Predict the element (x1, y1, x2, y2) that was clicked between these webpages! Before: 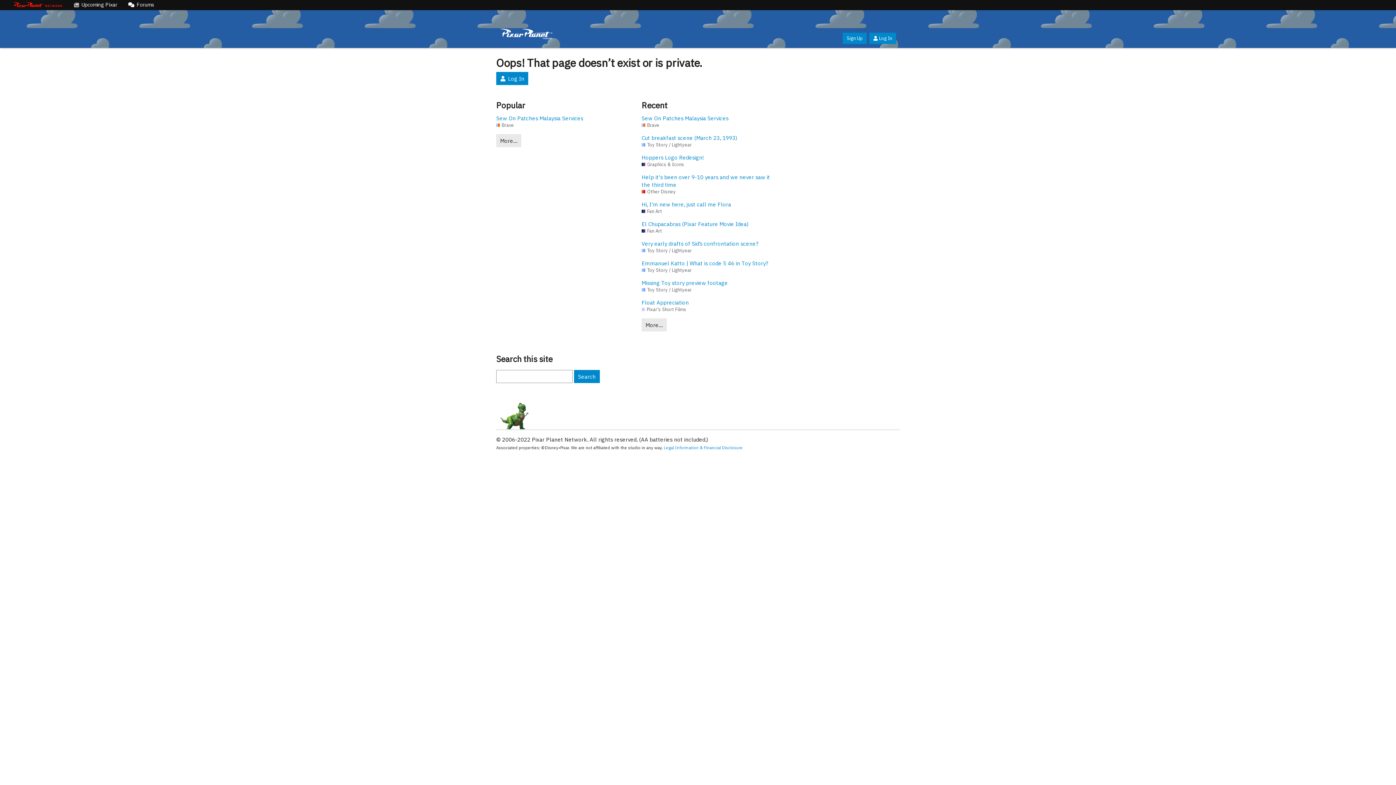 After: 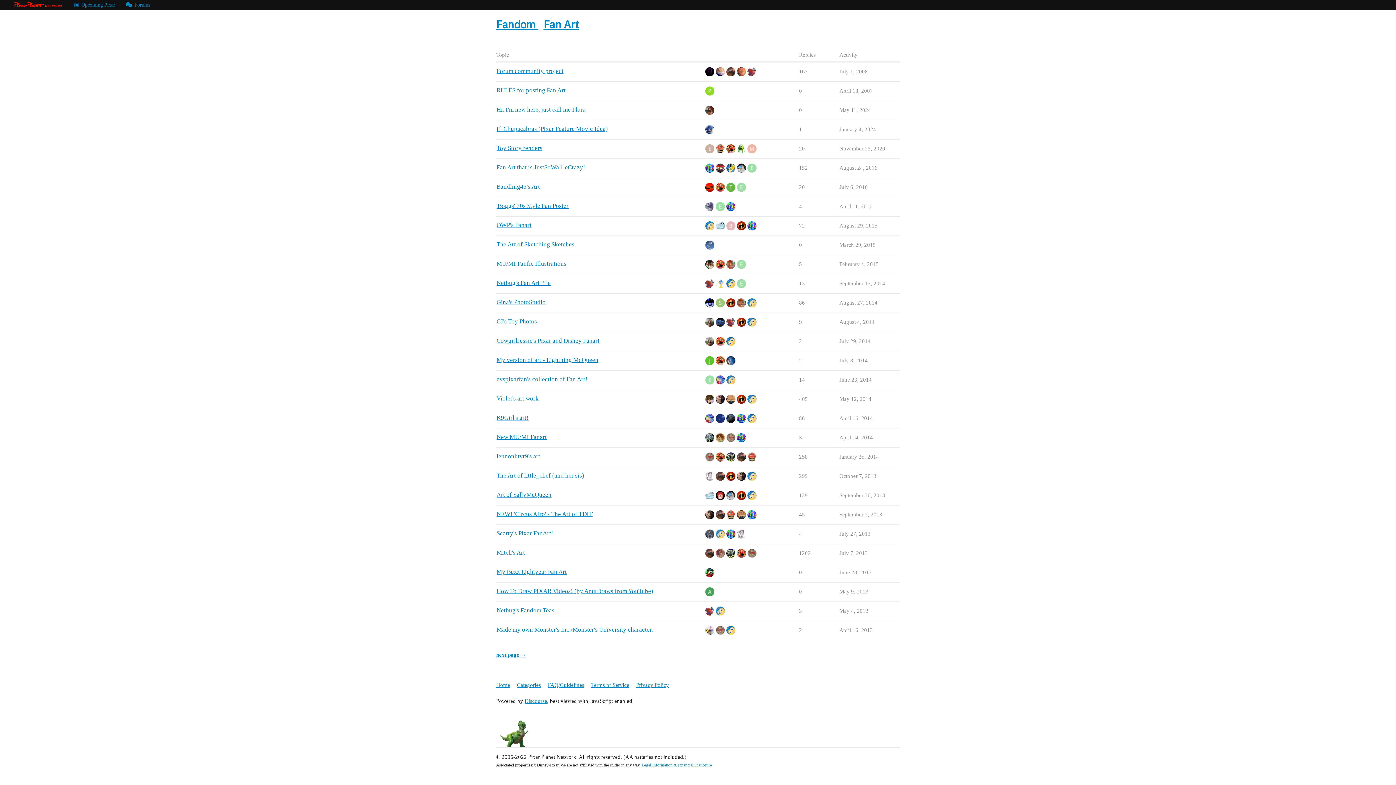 Action: label: Fan Art bbox: (641, 208, 662, 214)